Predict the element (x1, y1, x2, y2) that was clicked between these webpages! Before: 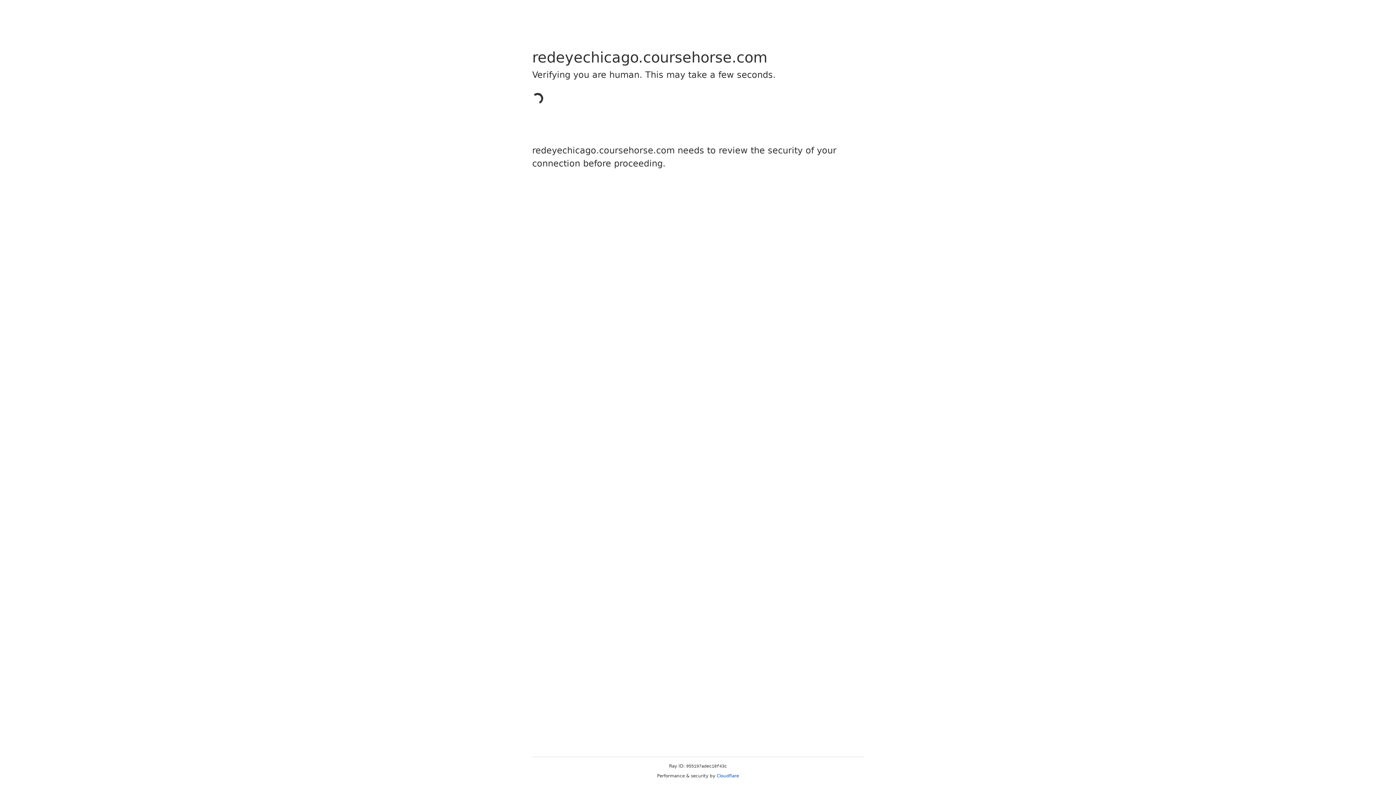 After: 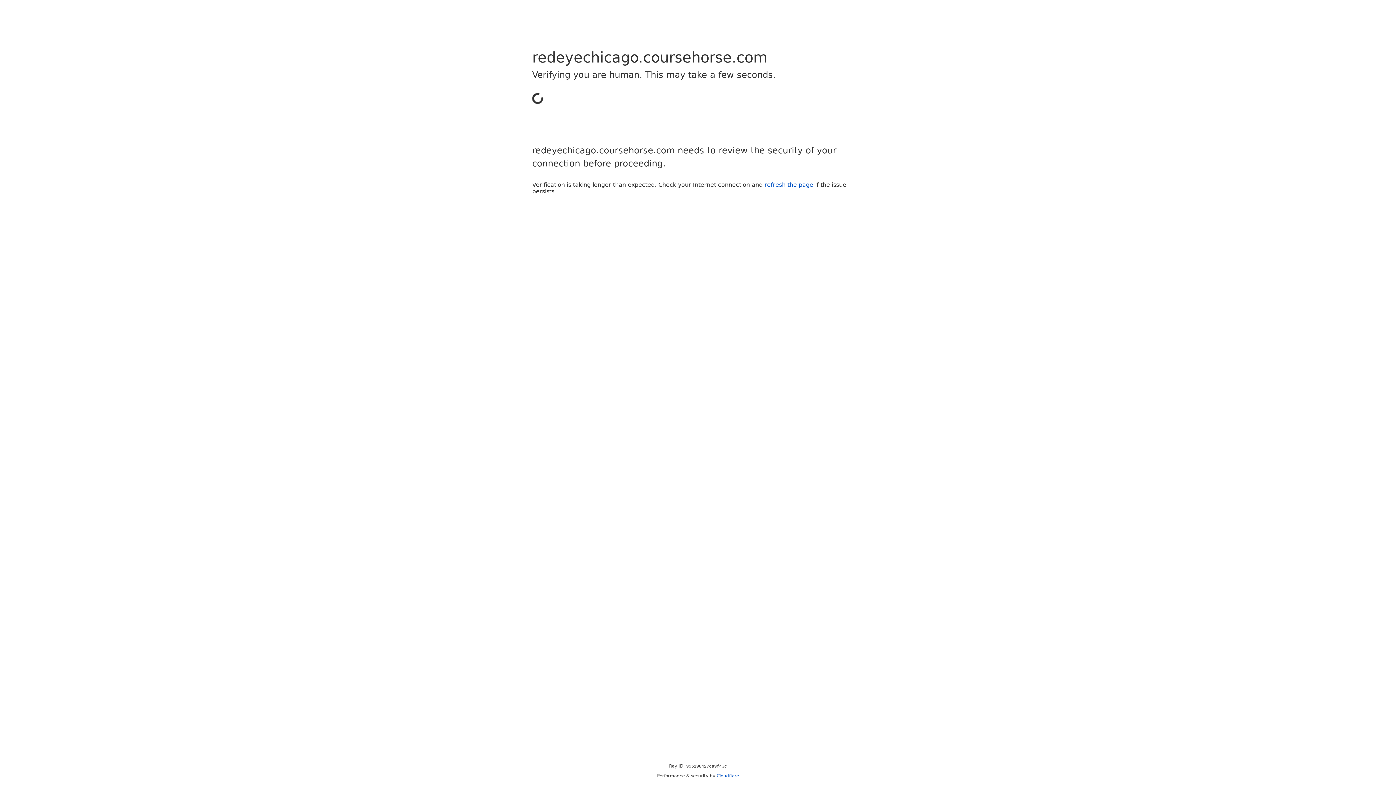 Action: label: Cloudflare bbox: (716, 773, 739, 778)